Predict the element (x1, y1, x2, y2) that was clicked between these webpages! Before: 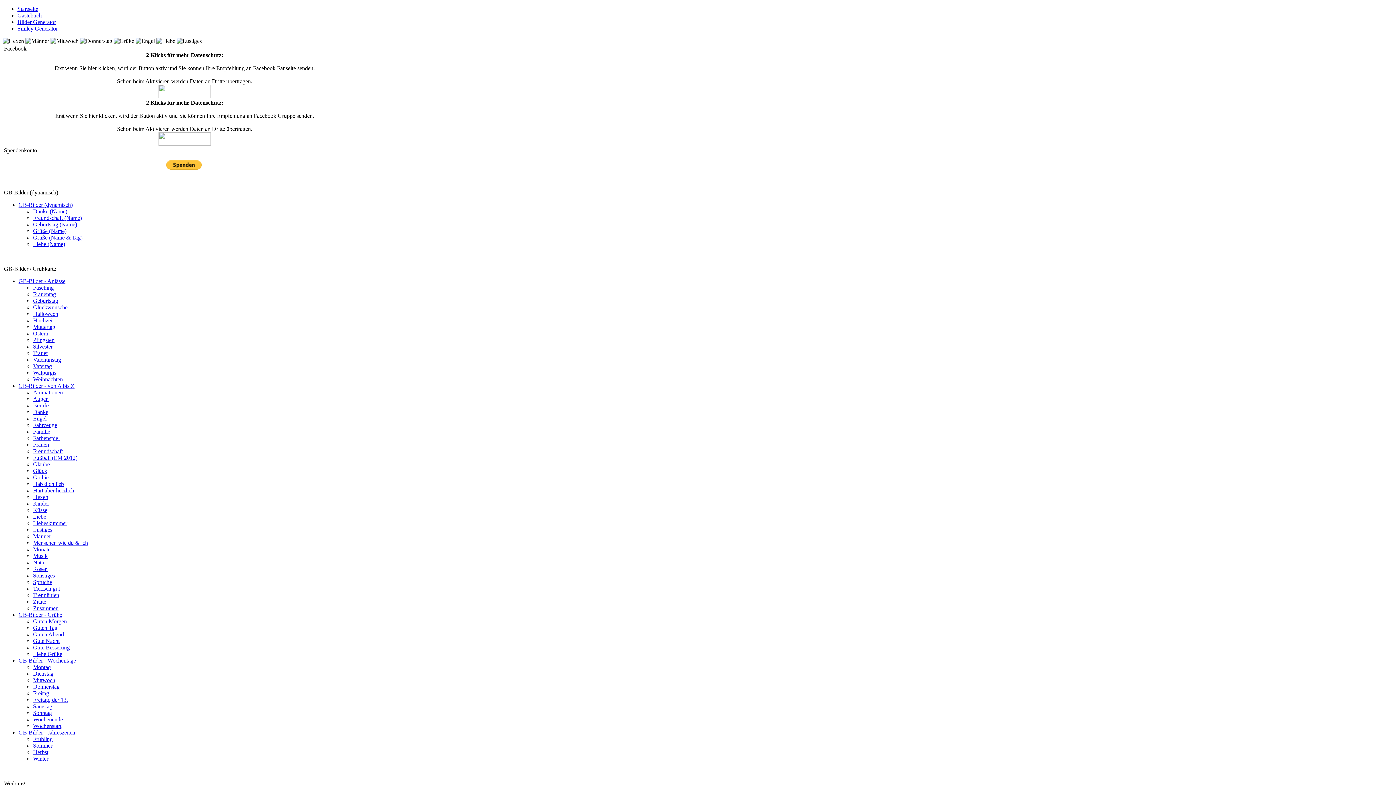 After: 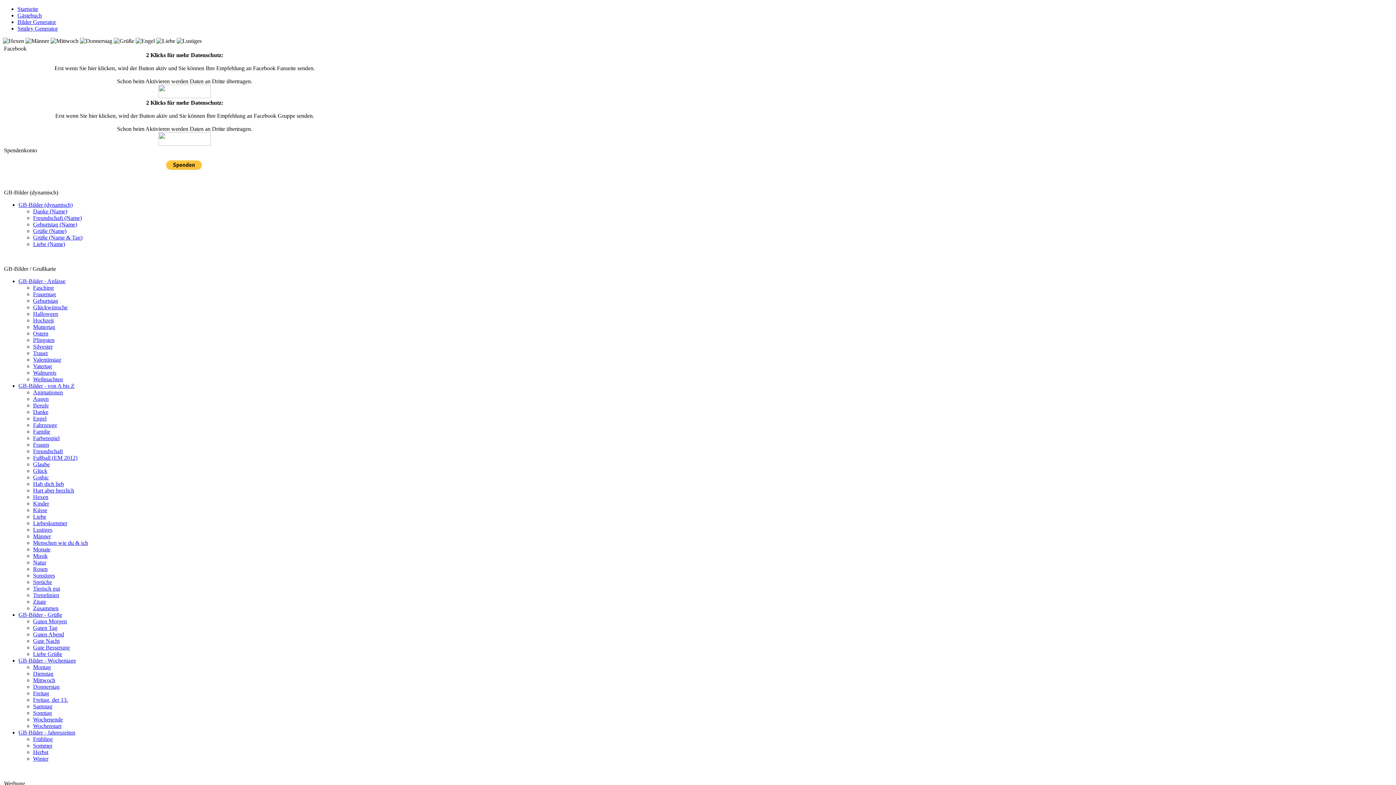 Action: bbox: (33, 228, 66, 234) label: Grüße (Name)